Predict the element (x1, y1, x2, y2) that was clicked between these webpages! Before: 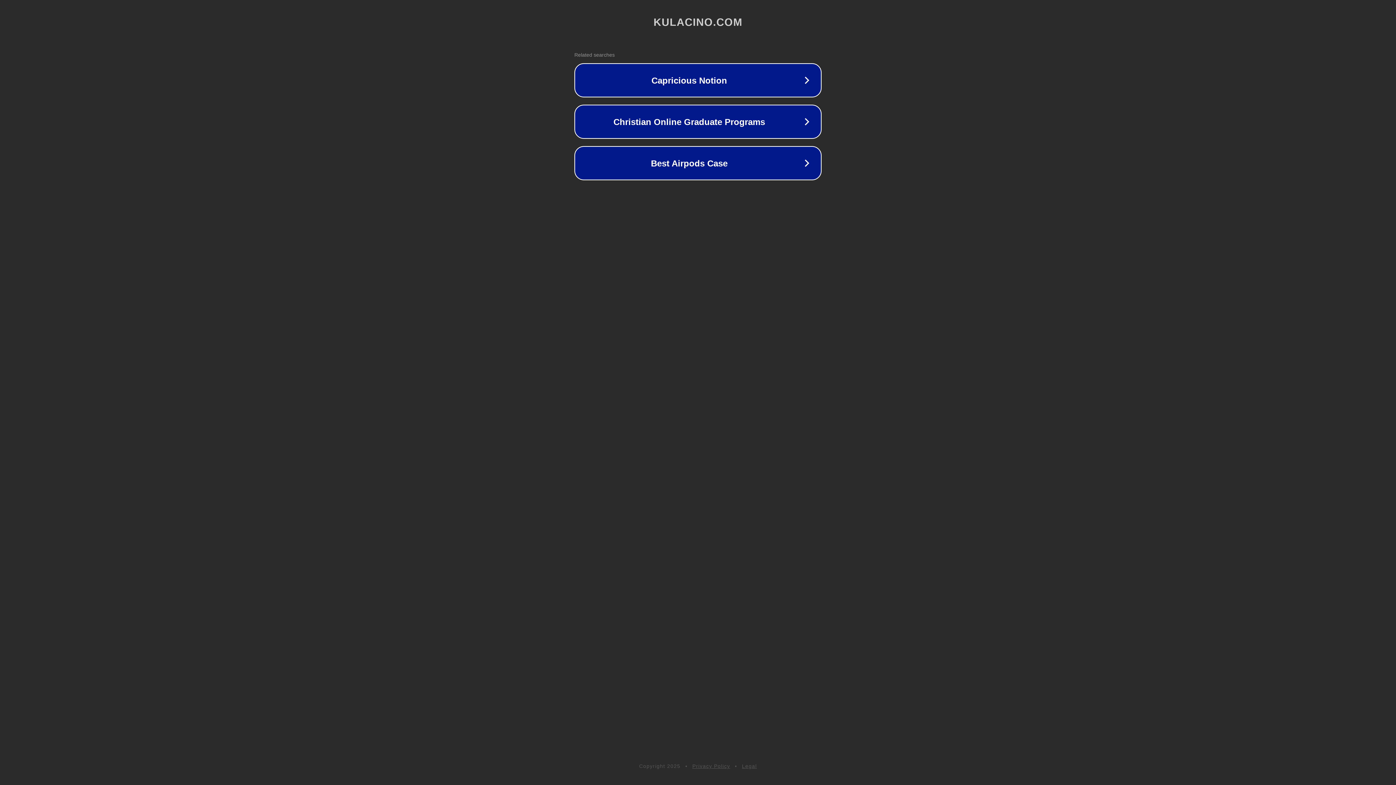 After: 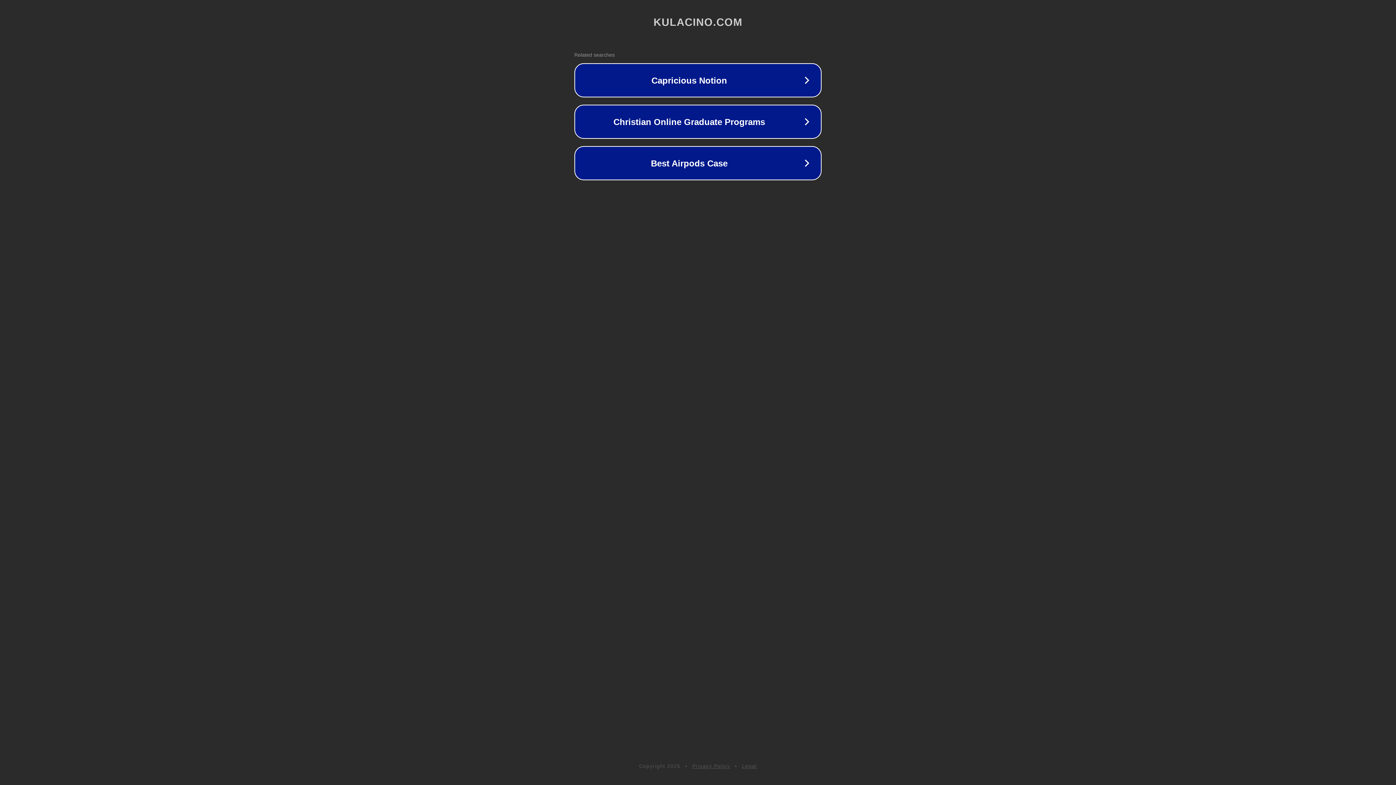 Action: bbox: (742, 763, 757, 769) label: Legal